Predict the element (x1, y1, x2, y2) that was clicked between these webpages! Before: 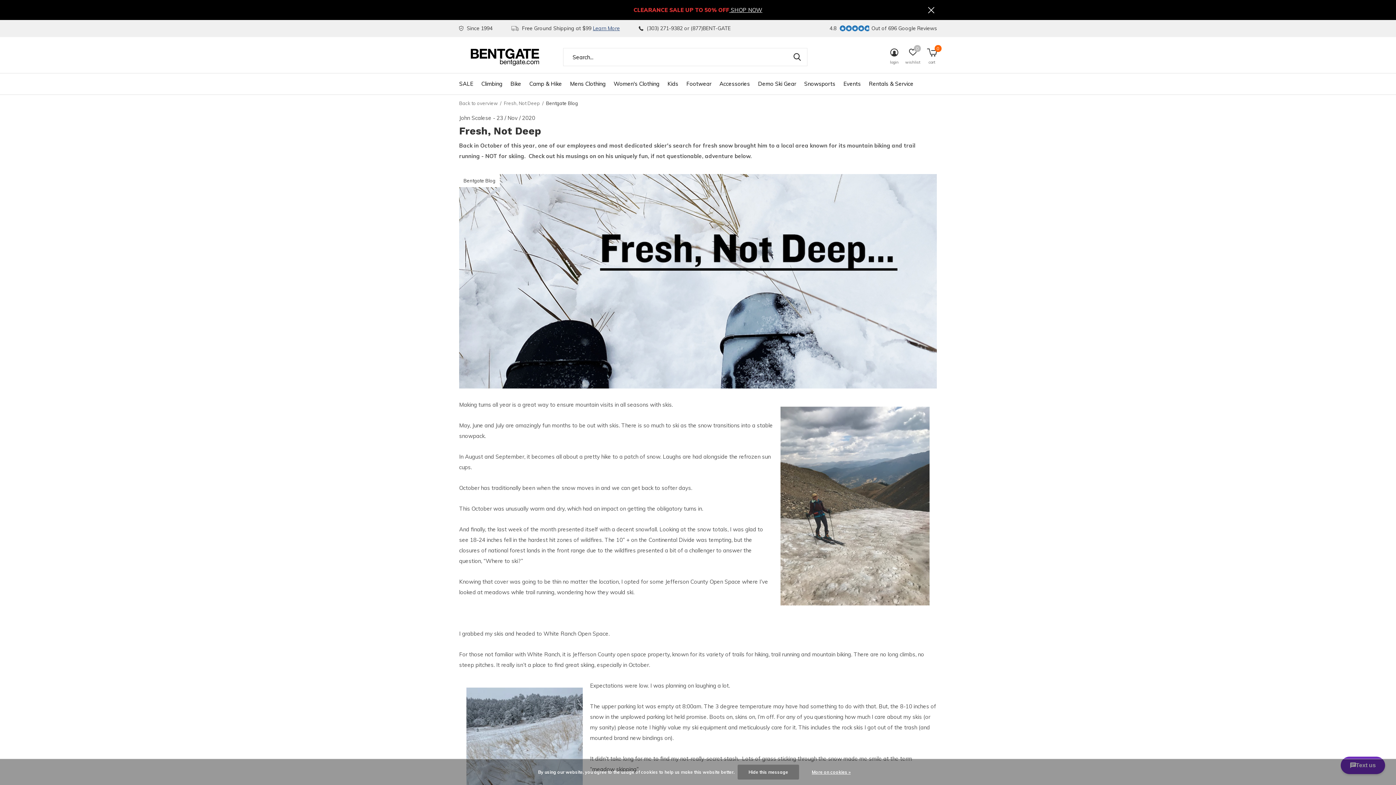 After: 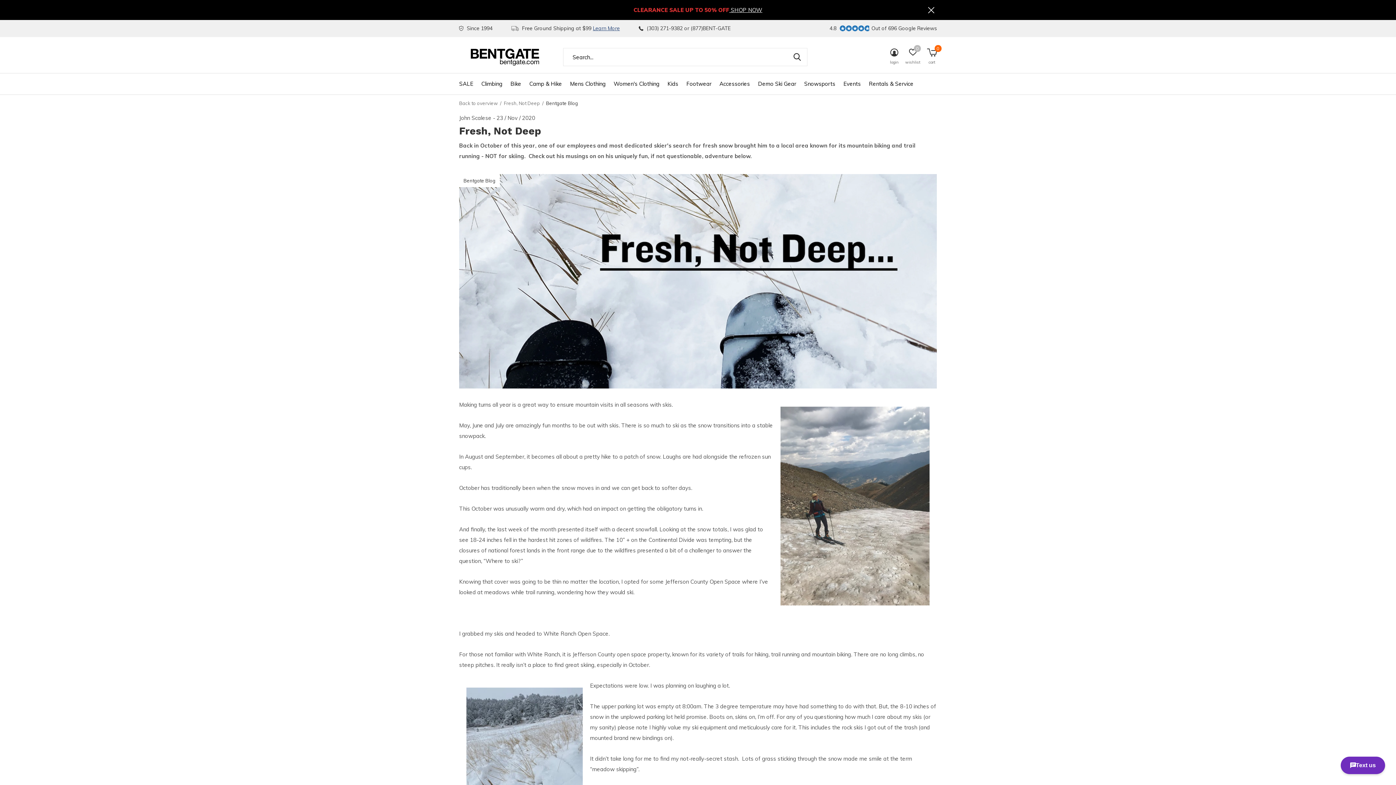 Action: label: Hide this message bbox: (737, 765, 799, 780)